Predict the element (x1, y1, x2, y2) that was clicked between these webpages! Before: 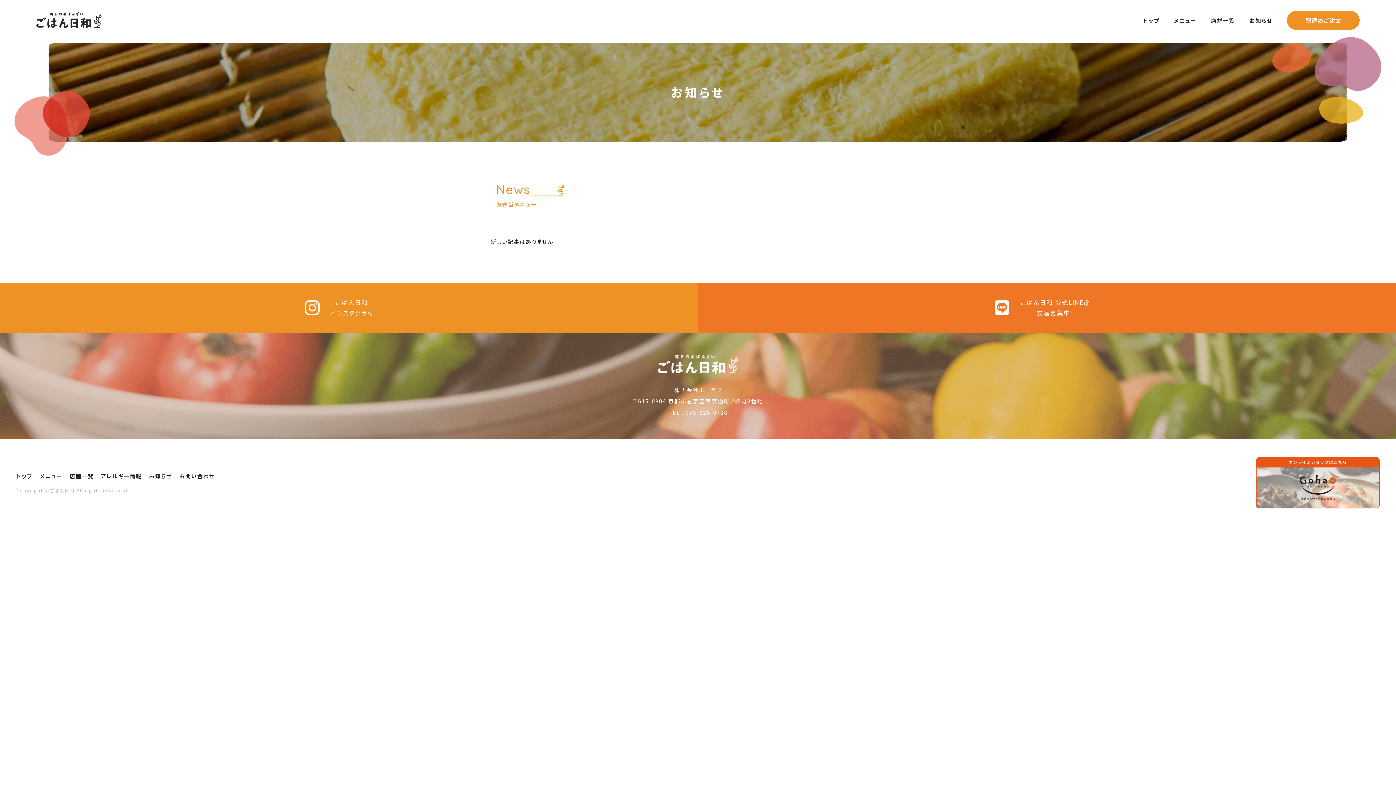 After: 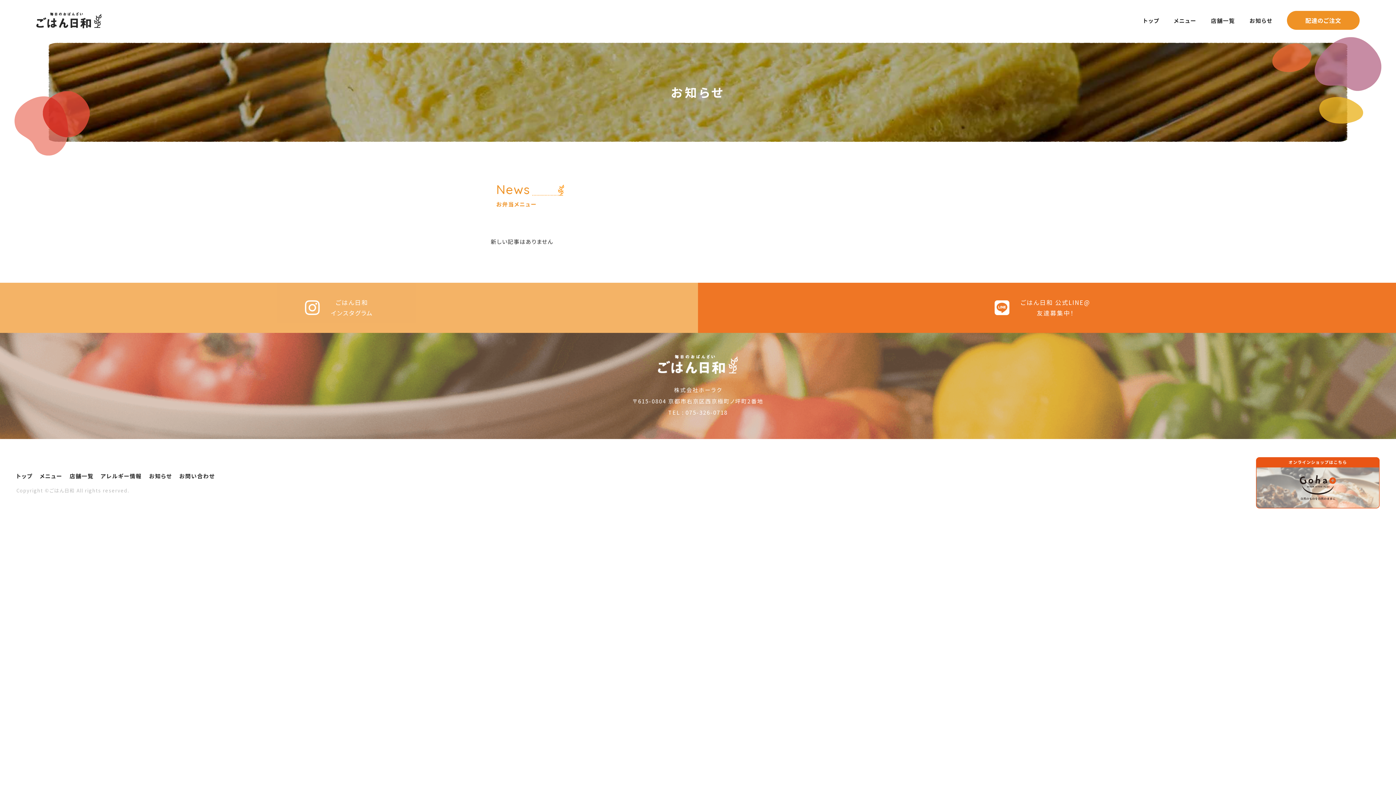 Action: bbox: (-5, 282, 698, 333) label: ごはん日和
インスタグラム